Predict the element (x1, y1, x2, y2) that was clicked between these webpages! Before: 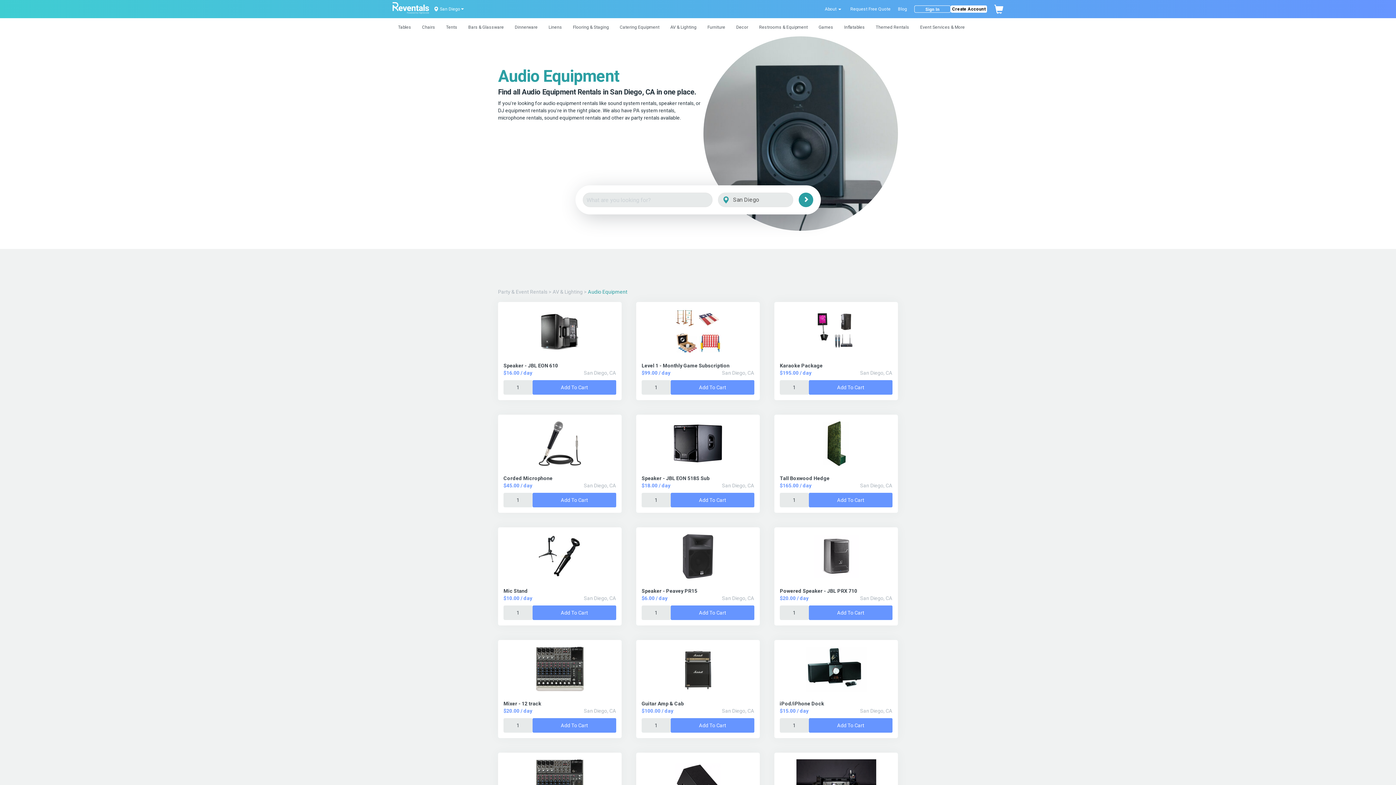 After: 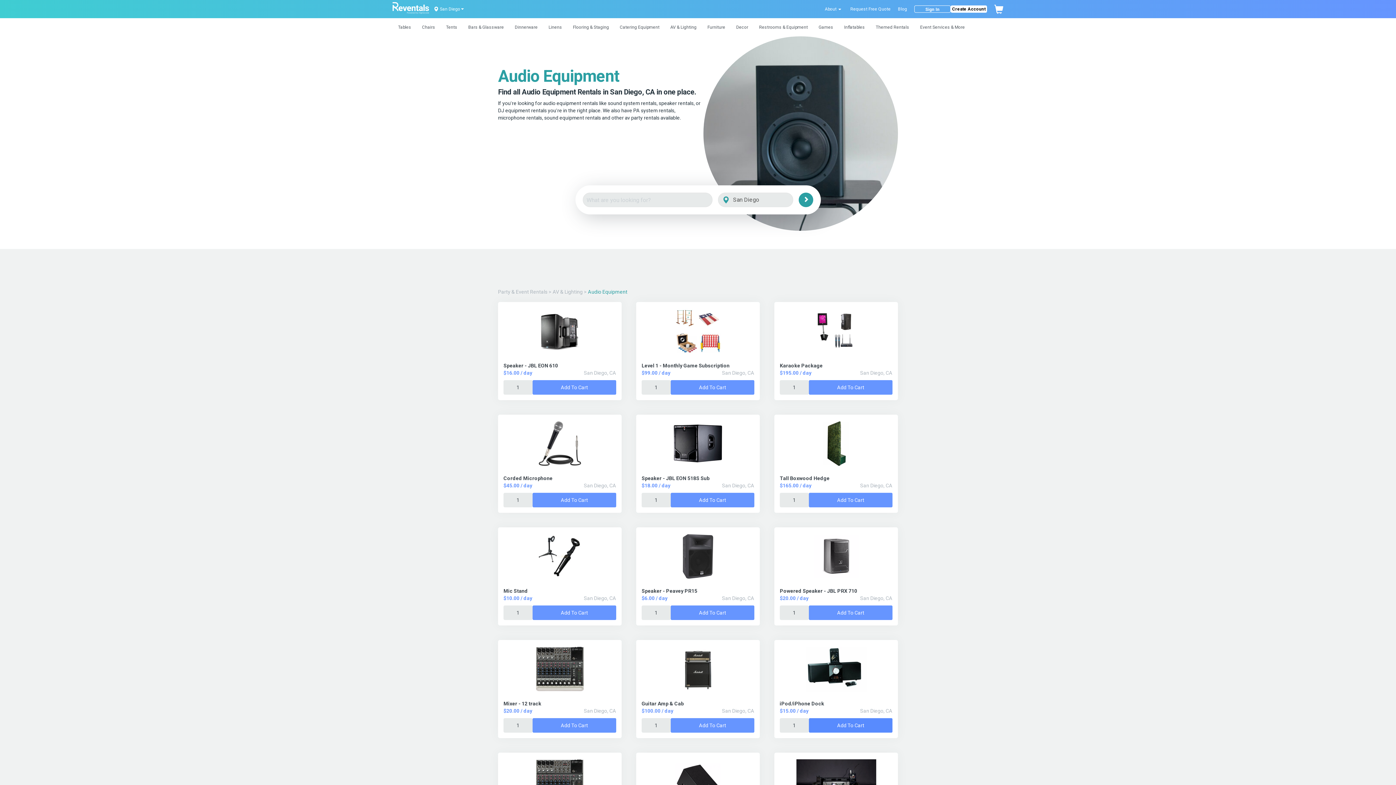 Action: bbox: (809, 718, 892, 733) label: Add To Cart